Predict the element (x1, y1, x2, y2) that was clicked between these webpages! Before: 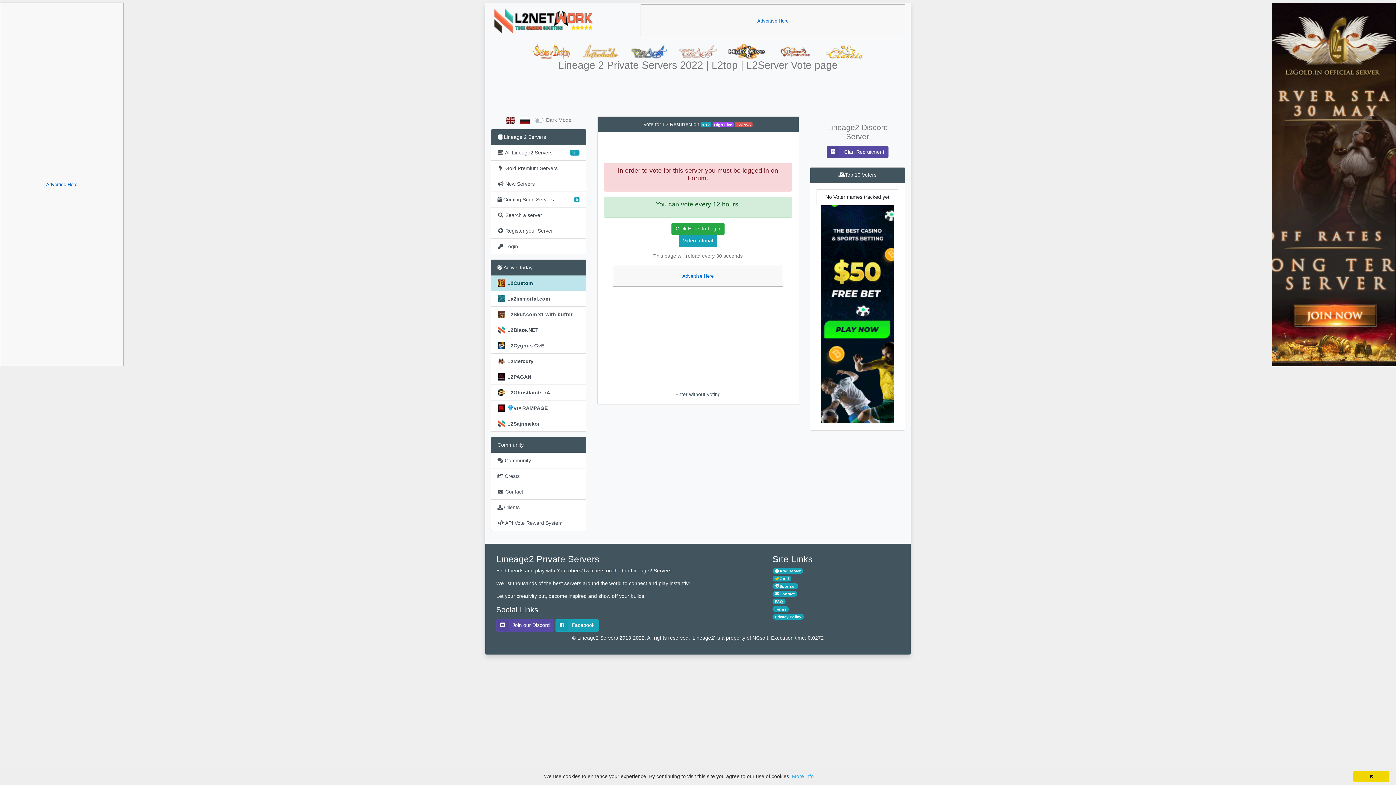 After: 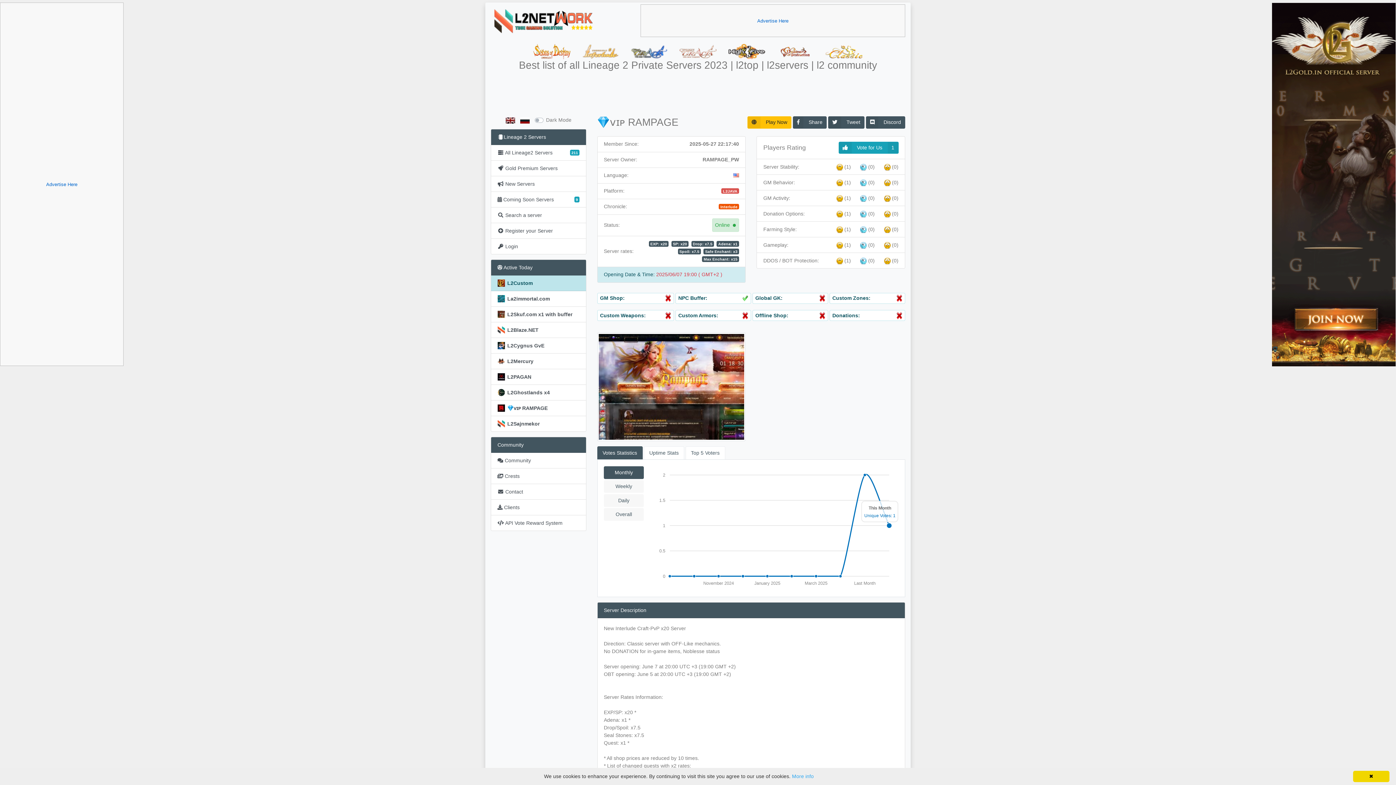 Action: bbox: (491, 400, 586, 416) label: 💎ᴠɪᴘ RAMPAGE